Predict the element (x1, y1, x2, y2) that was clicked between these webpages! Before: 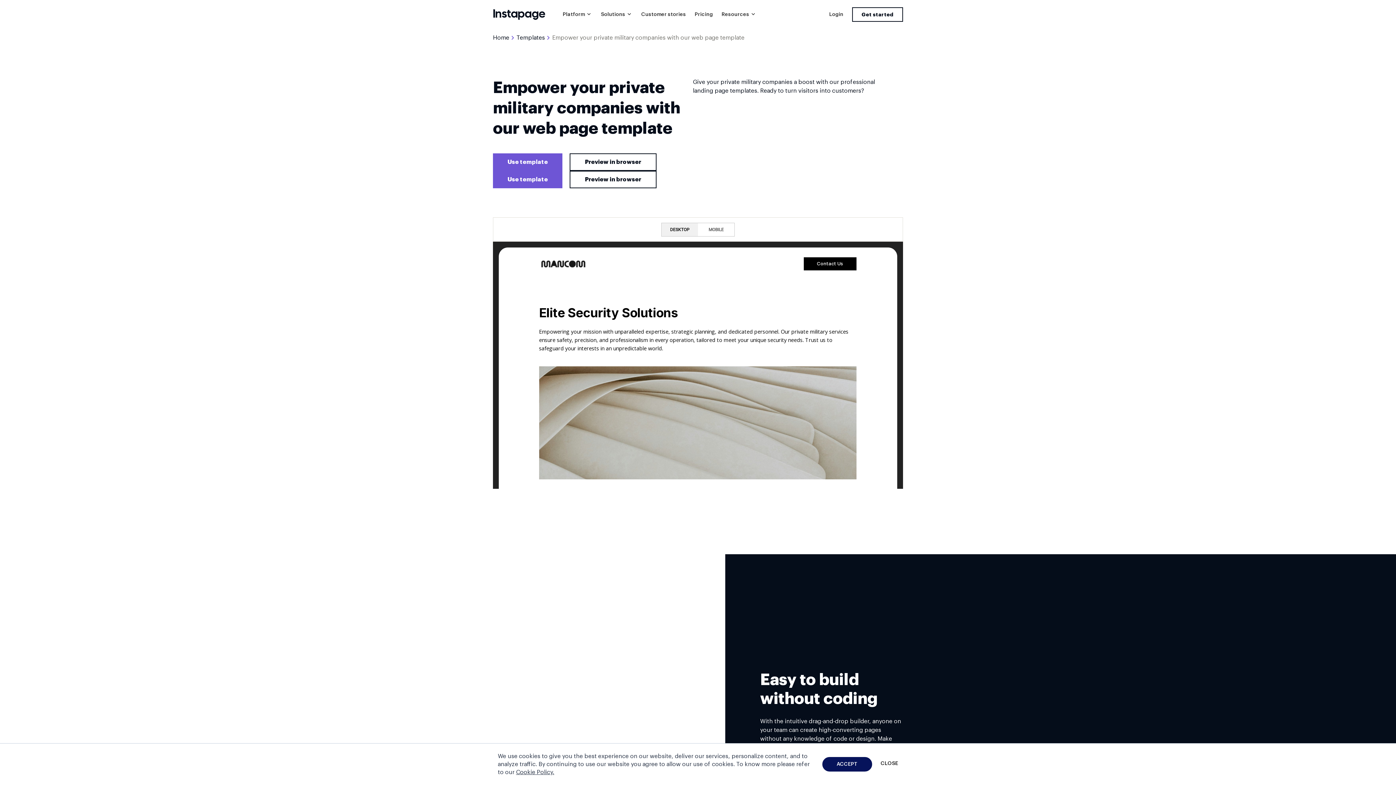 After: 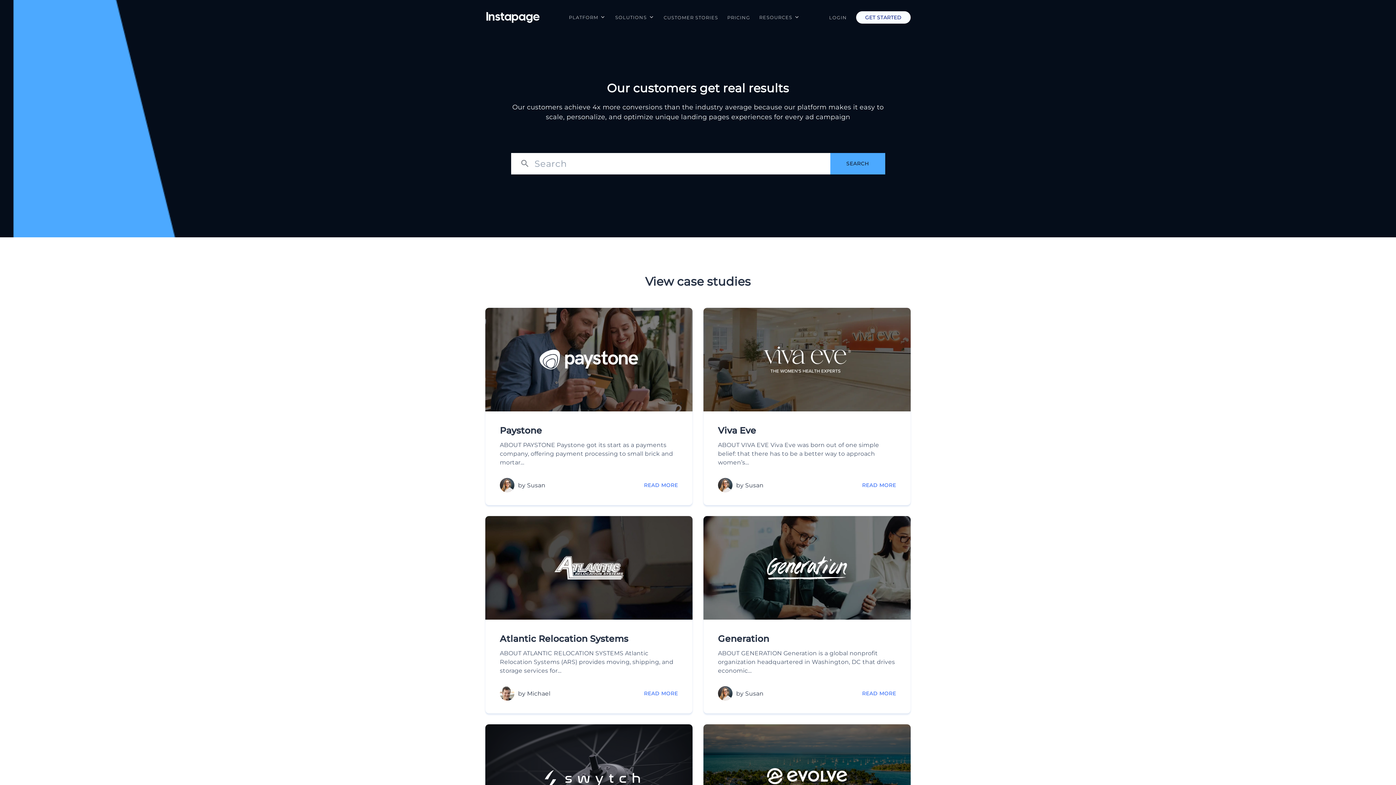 Action: bbox: (641, 8, 686, 20) label: Customer stories